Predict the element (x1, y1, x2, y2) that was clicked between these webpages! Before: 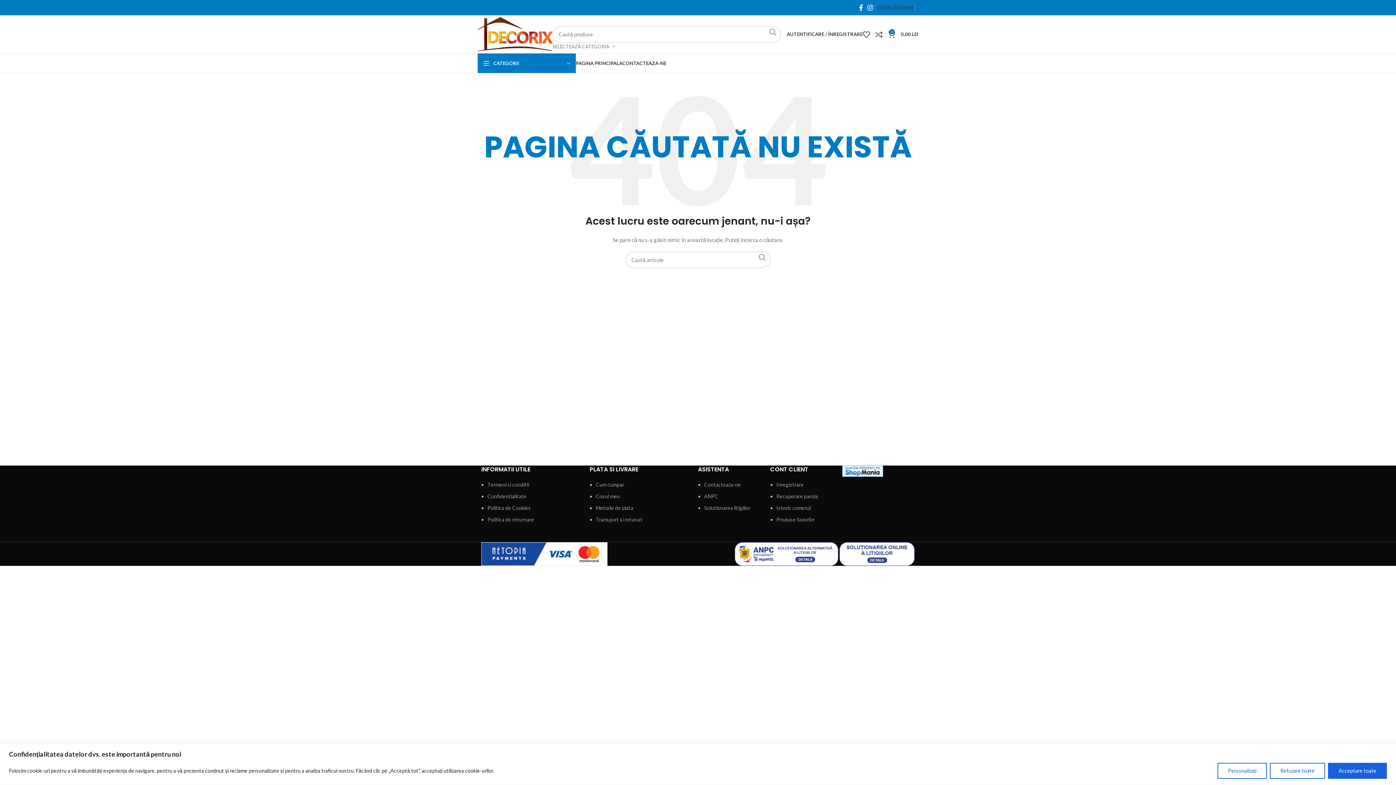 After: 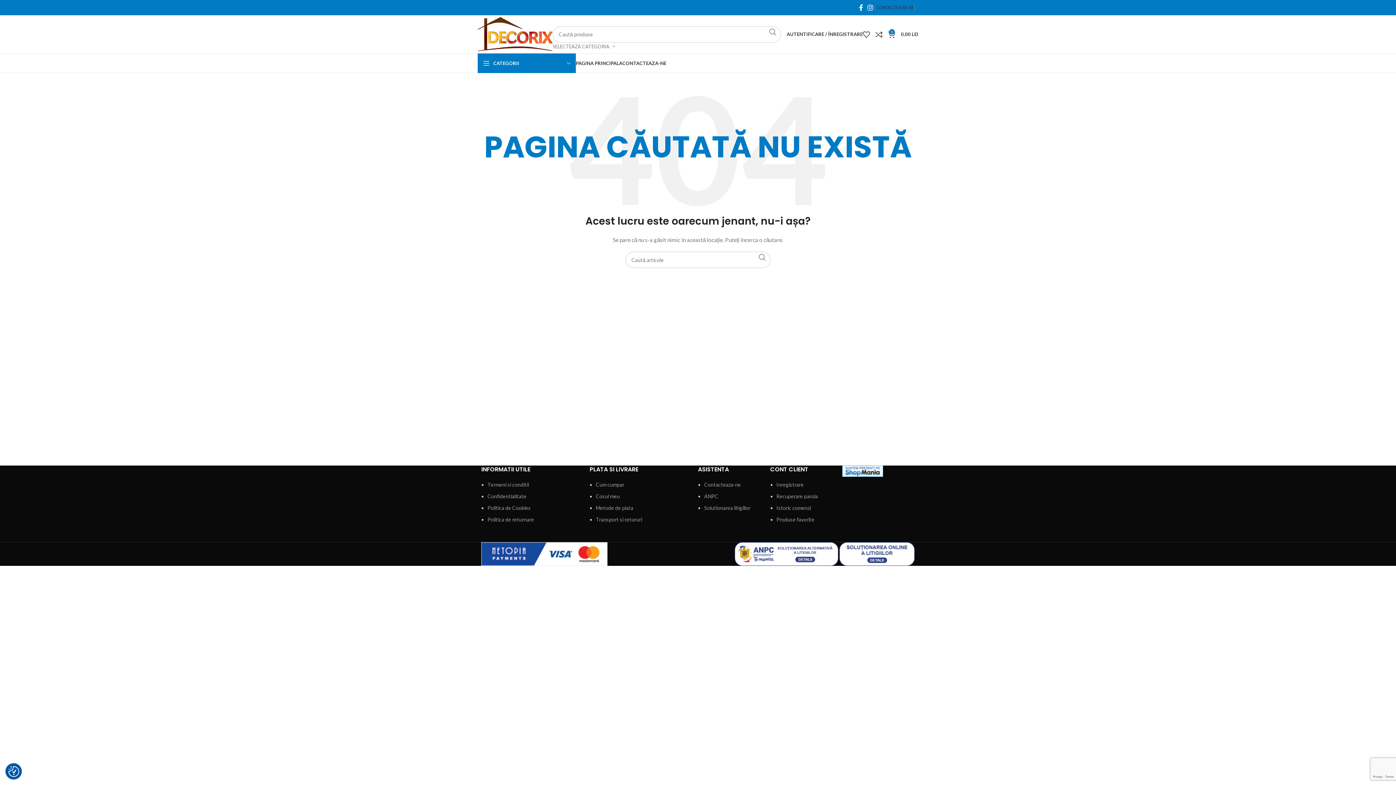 Action: label: Acceptare toate bbox: (1328, 763, 1387, 779)